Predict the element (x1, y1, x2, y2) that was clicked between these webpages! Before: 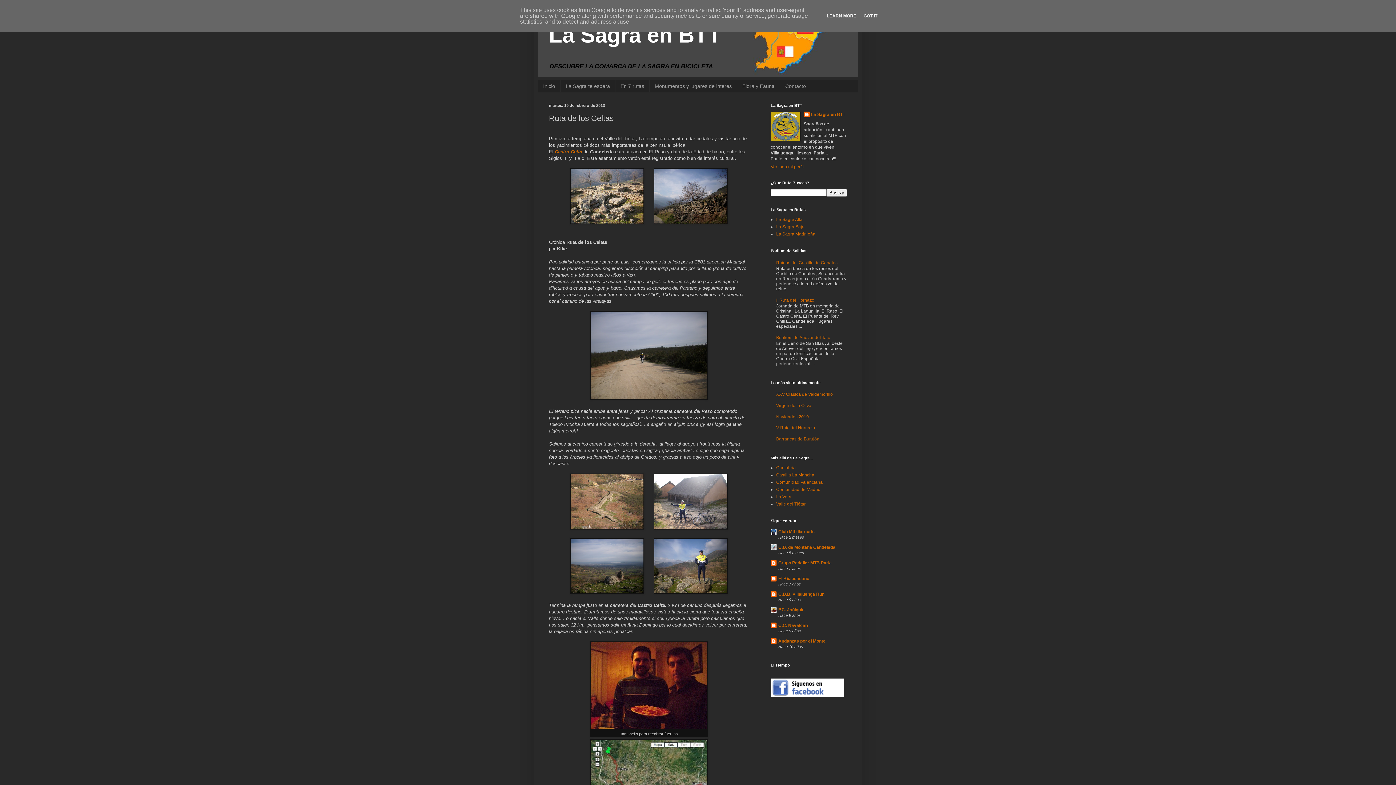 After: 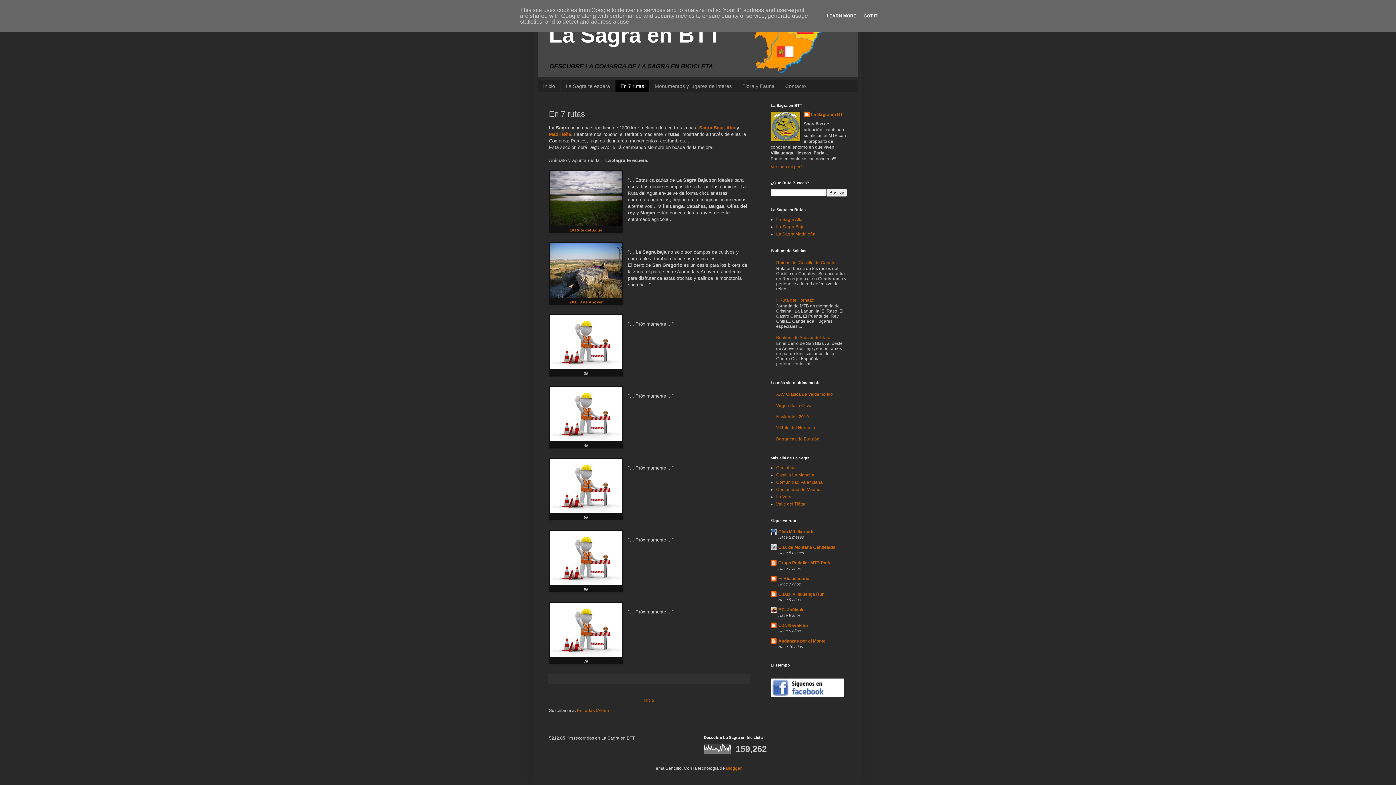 Action: label: En 7 rutas bbox: (615, 80, 649, 92)